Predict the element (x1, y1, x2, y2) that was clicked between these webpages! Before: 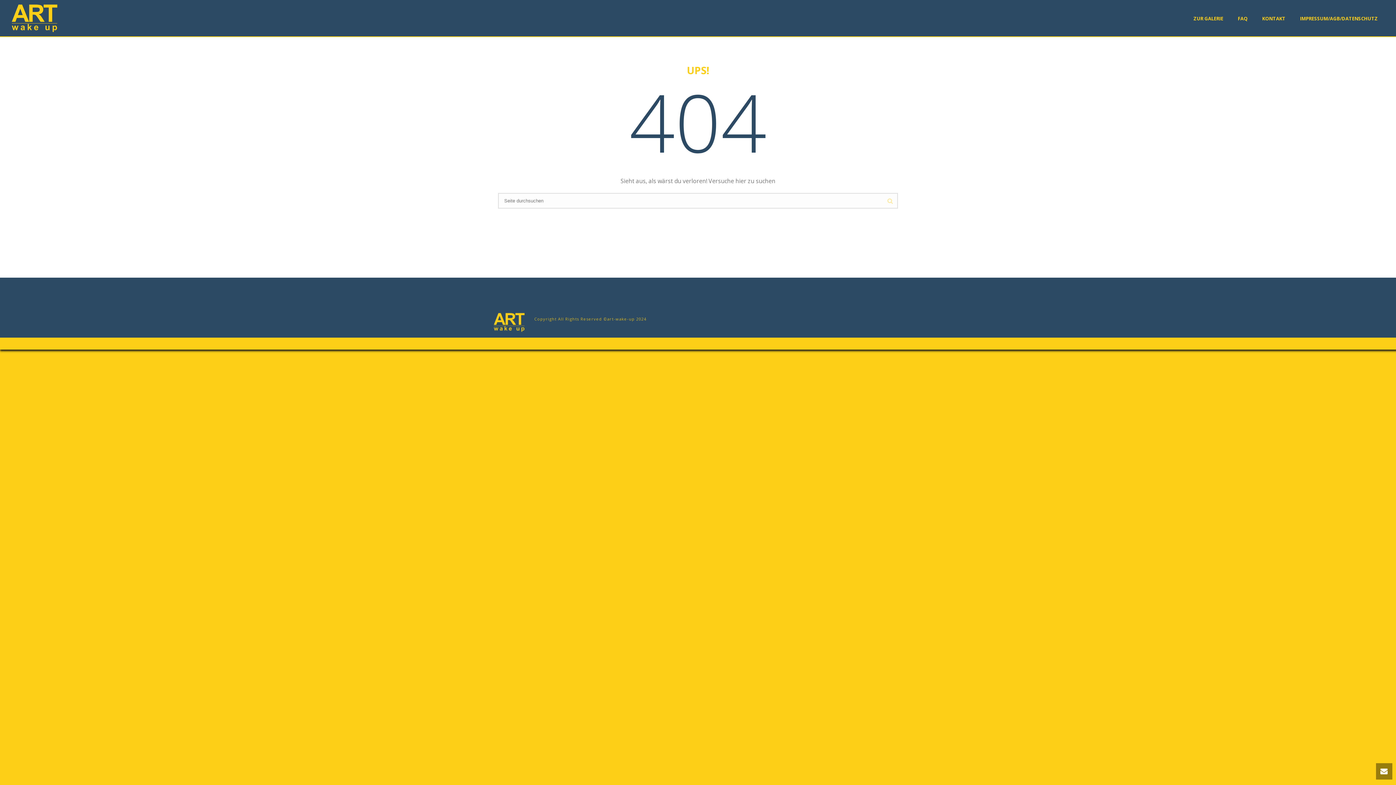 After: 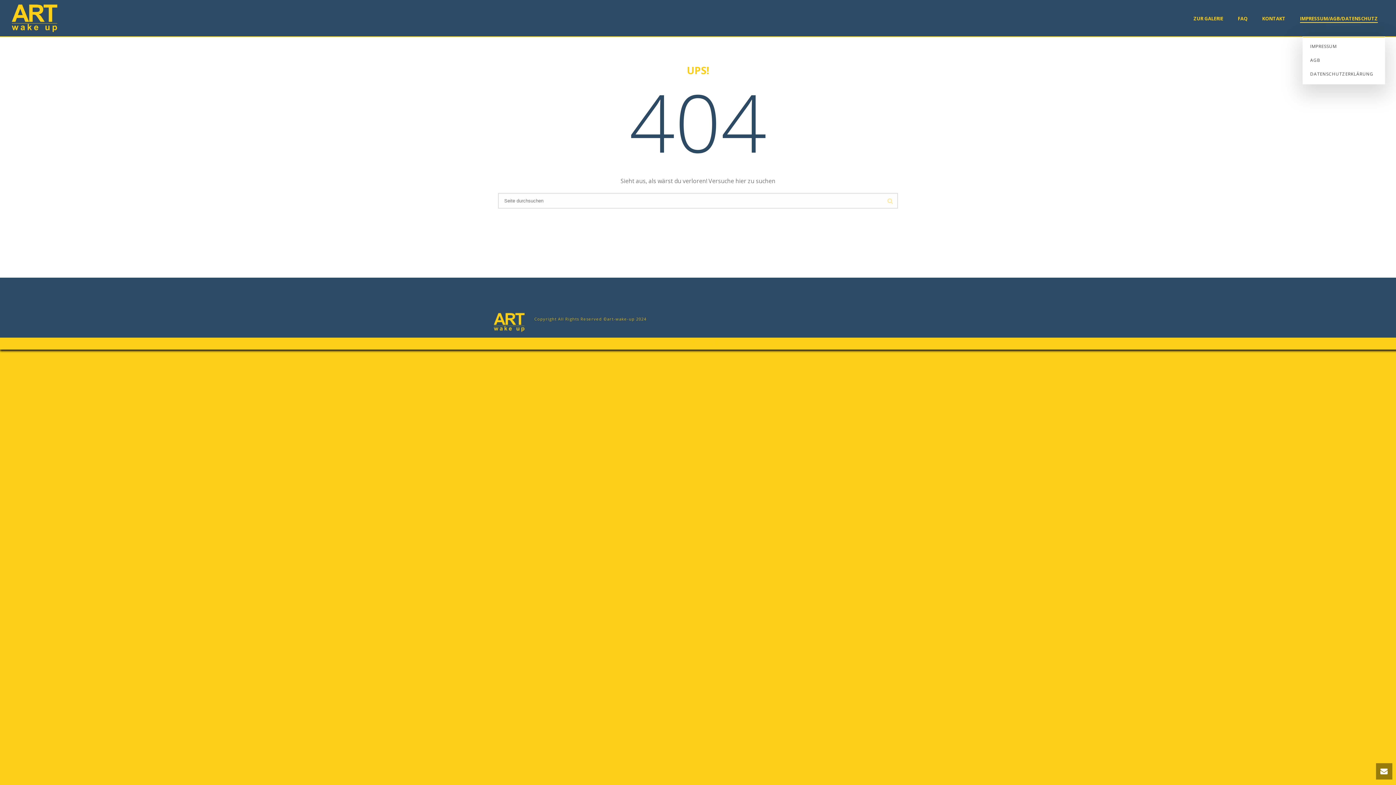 Action: label: IMPRESSUM/AGB/DATENSCHUTZ bbox: (1293, 14, 1385, 23)